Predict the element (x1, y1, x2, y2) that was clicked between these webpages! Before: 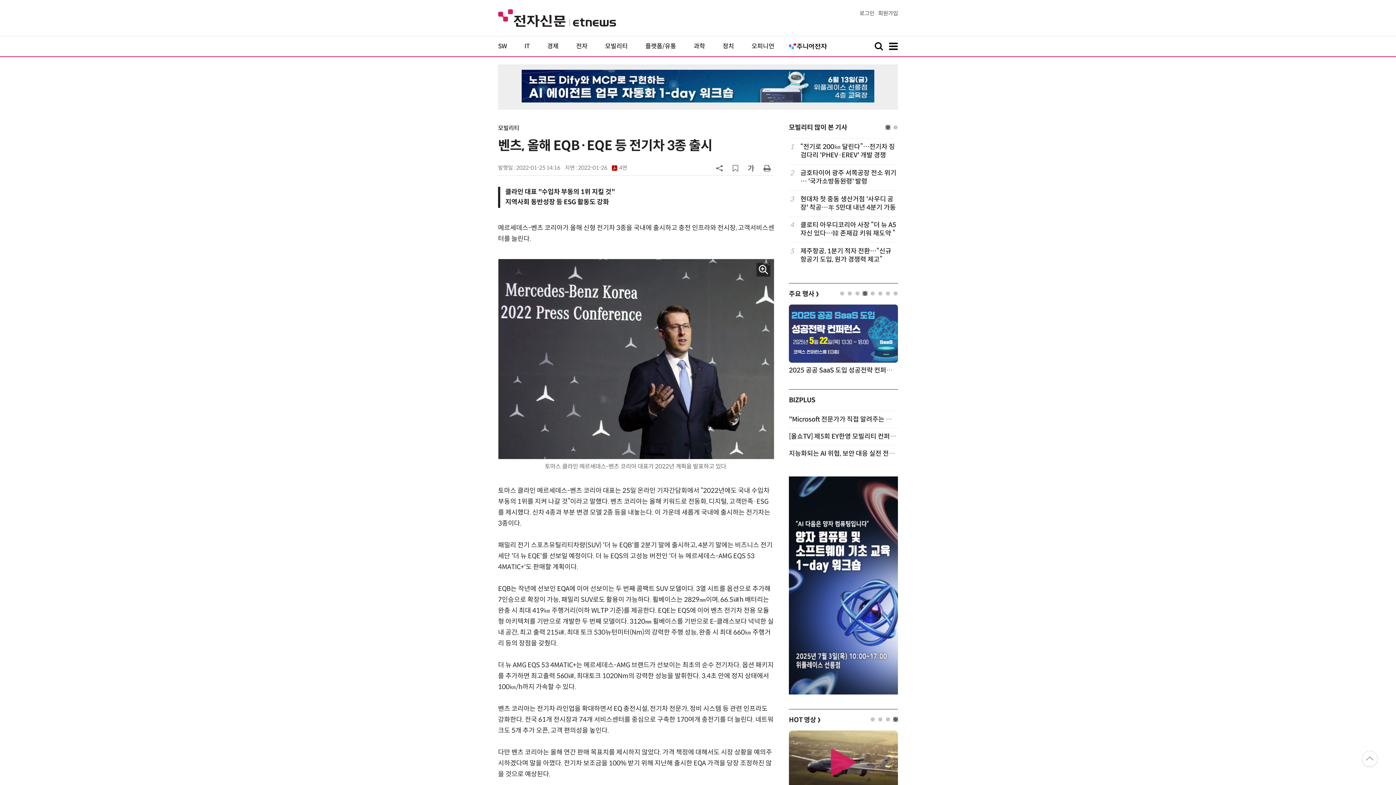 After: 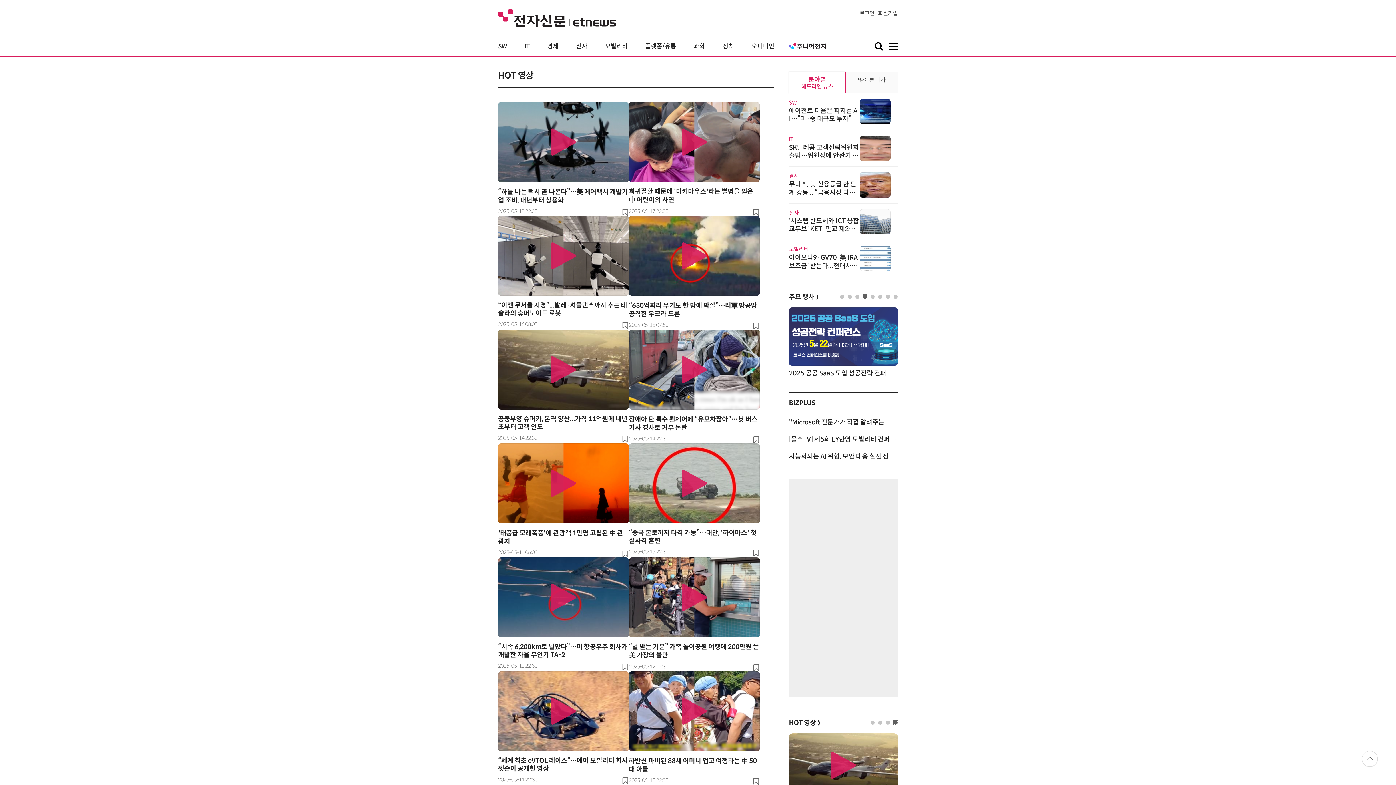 Action: bbox: (789, 716, 820, 724) label: HOT 영상 ❯